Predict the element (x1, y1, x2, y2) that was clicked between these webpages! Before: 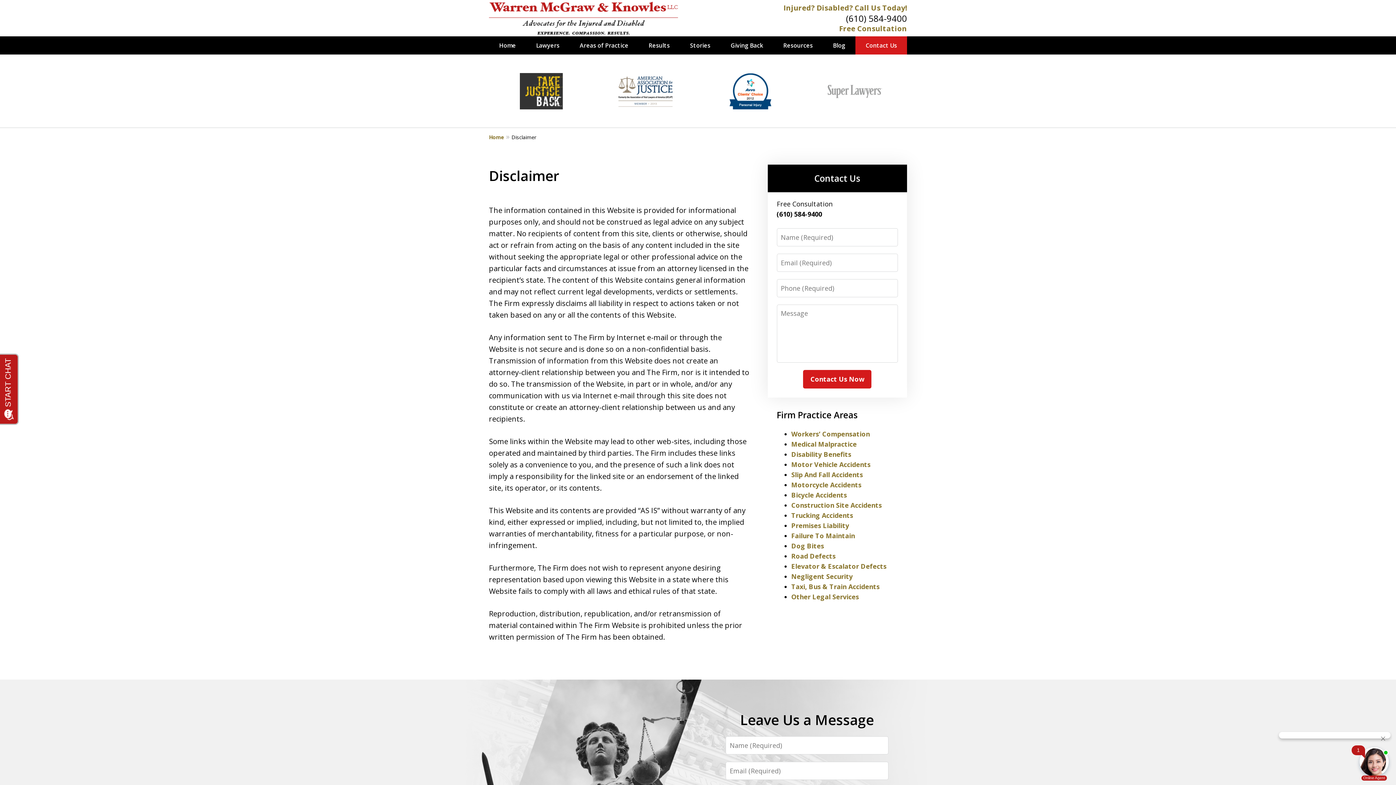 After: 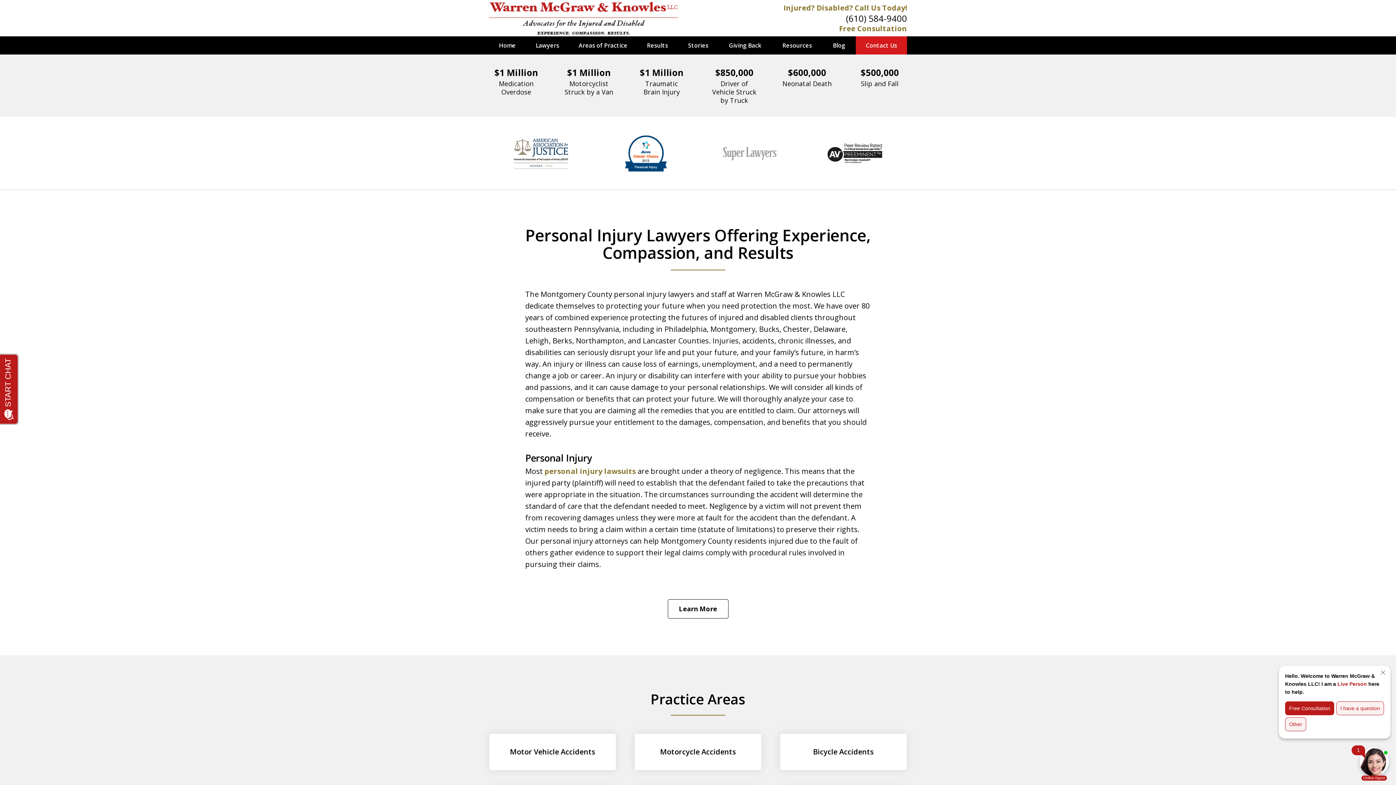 Action: bbox: (489, 133, 511, 141) label: Home